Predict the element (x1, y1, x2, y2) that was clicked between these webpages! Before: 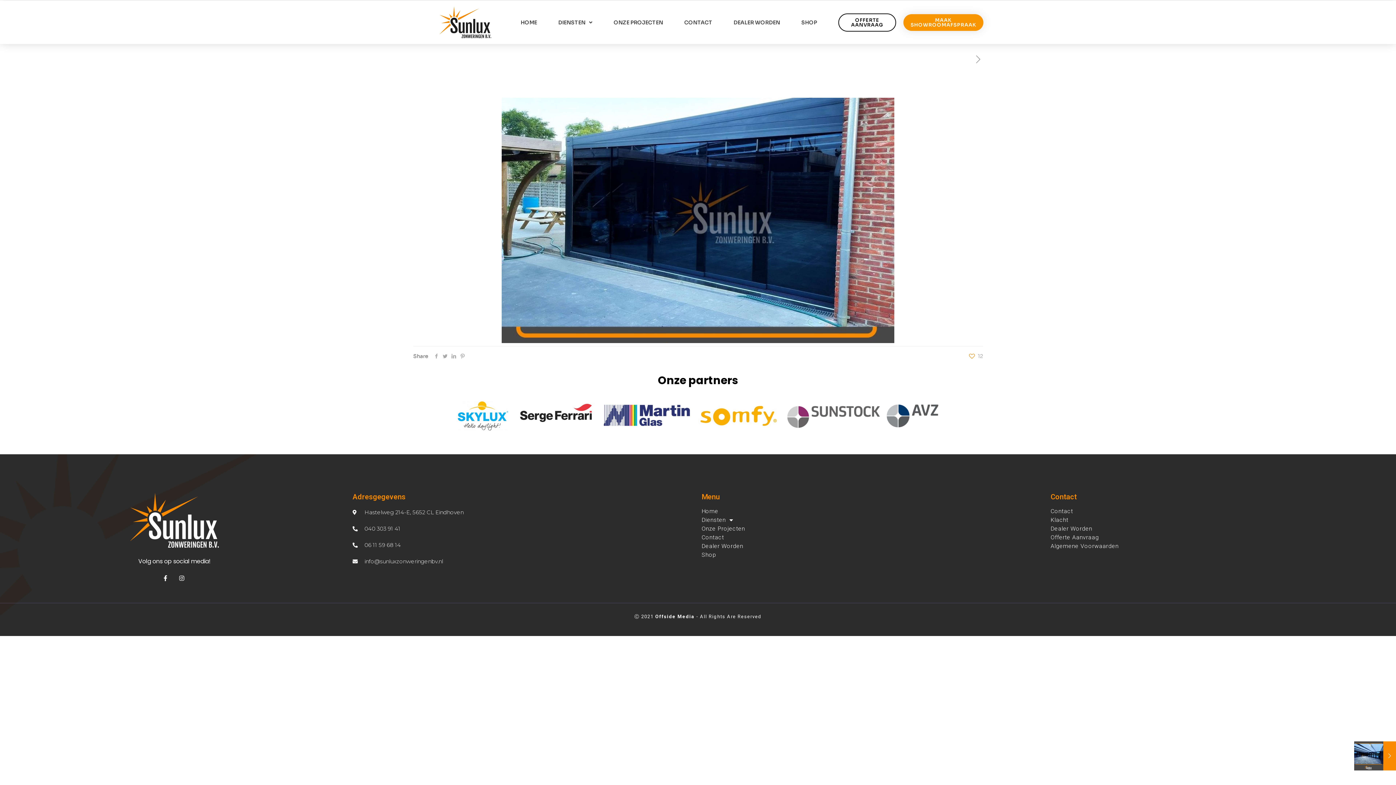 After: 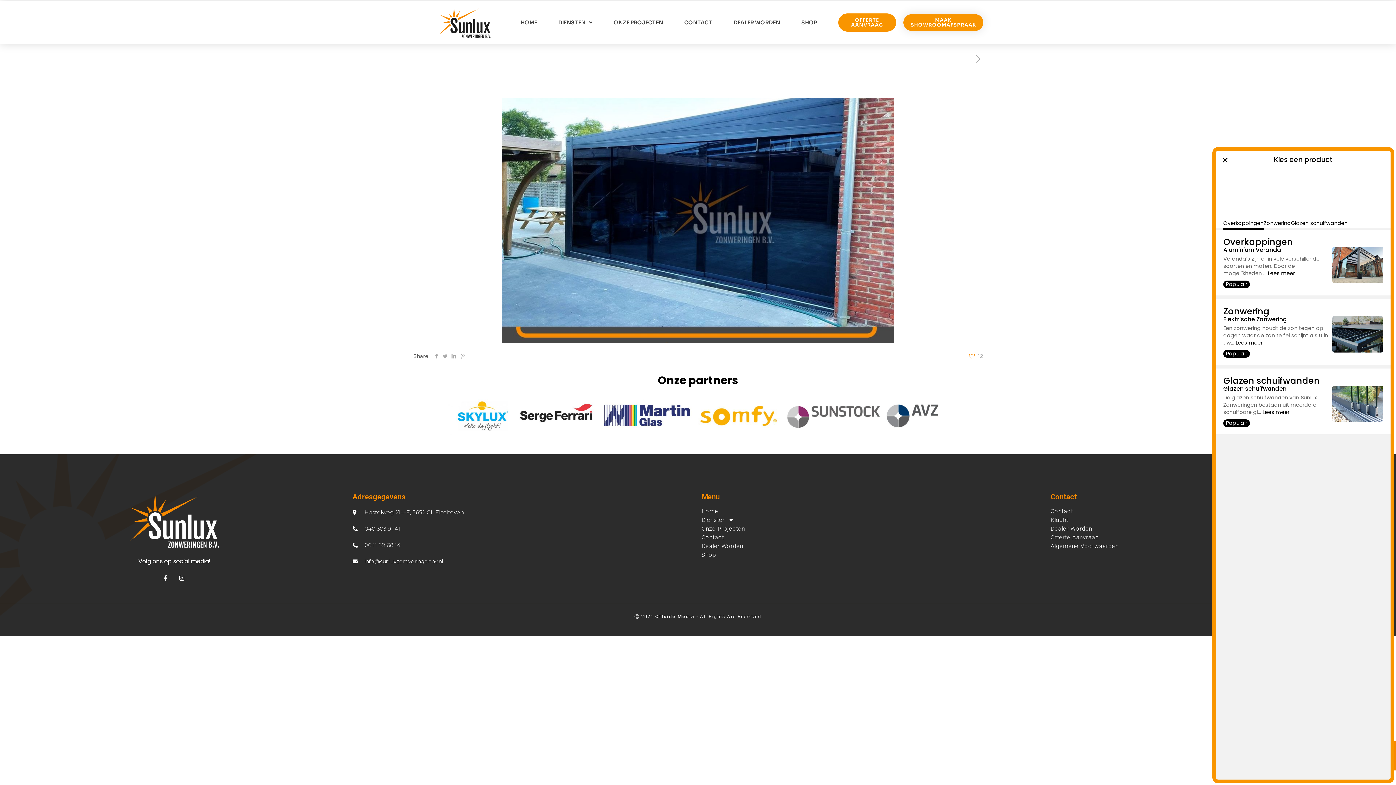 Action: bbox: (838, 13, 896, 31) label: OFFERTE AANVRAAG